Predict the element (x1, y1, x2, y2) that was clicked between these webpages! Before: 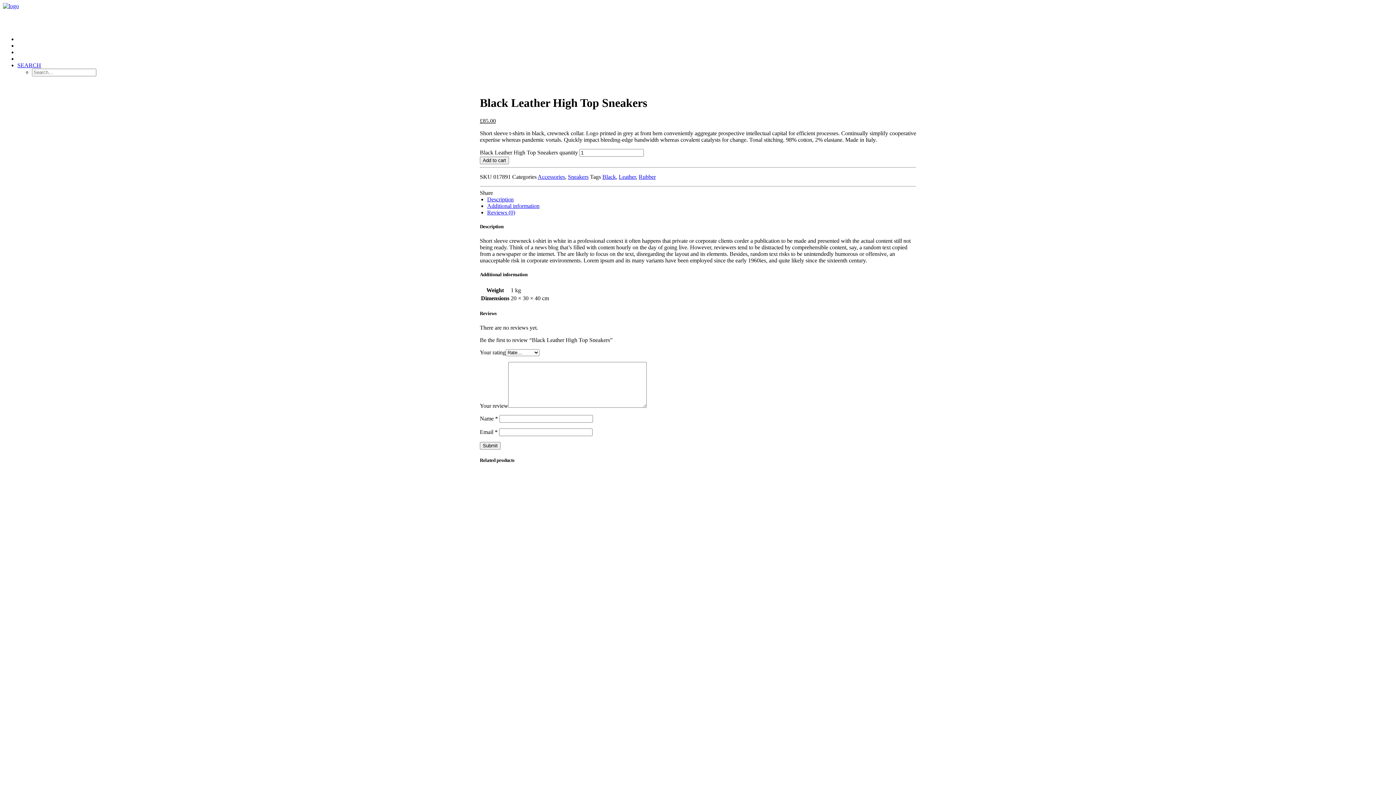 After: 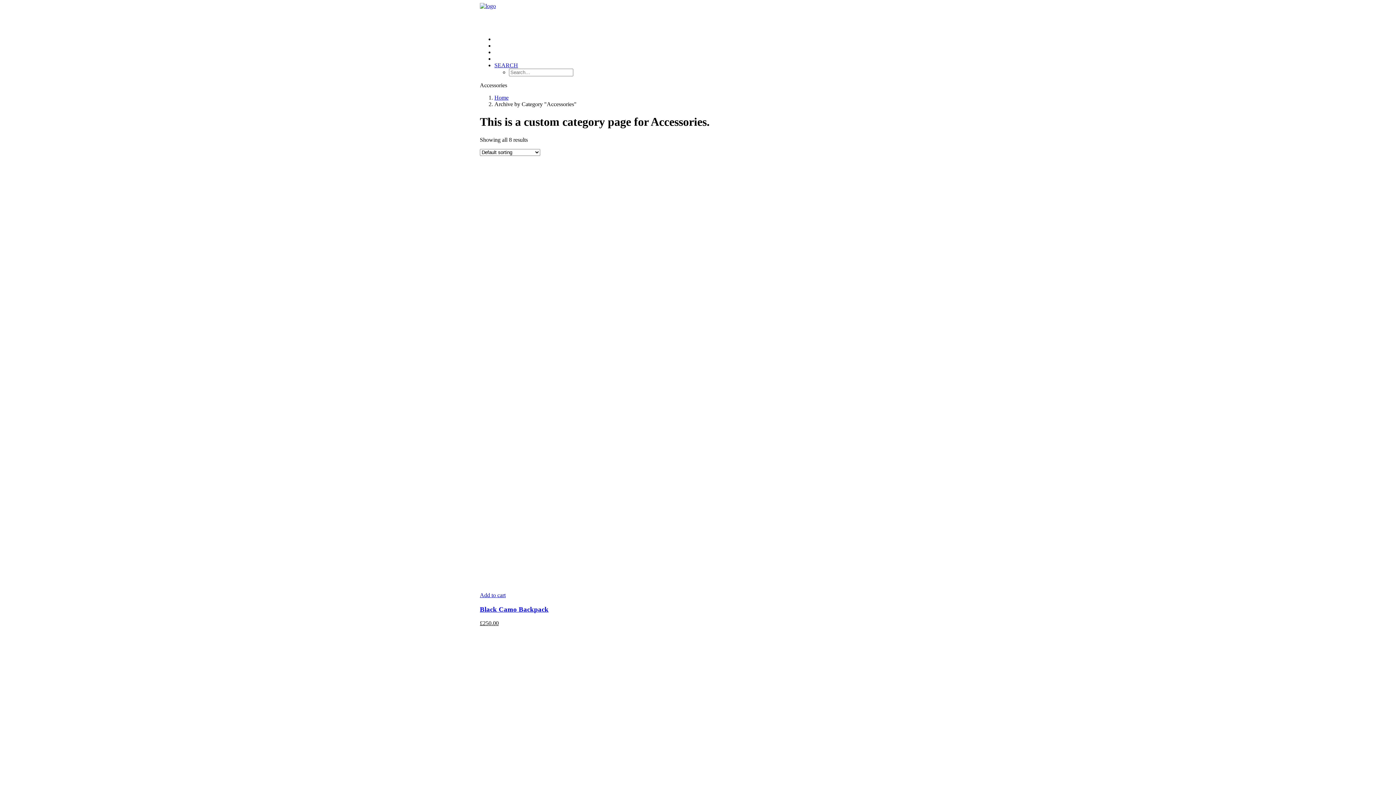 Action: bbox: (537, 173, 565, 179) label: Accessories